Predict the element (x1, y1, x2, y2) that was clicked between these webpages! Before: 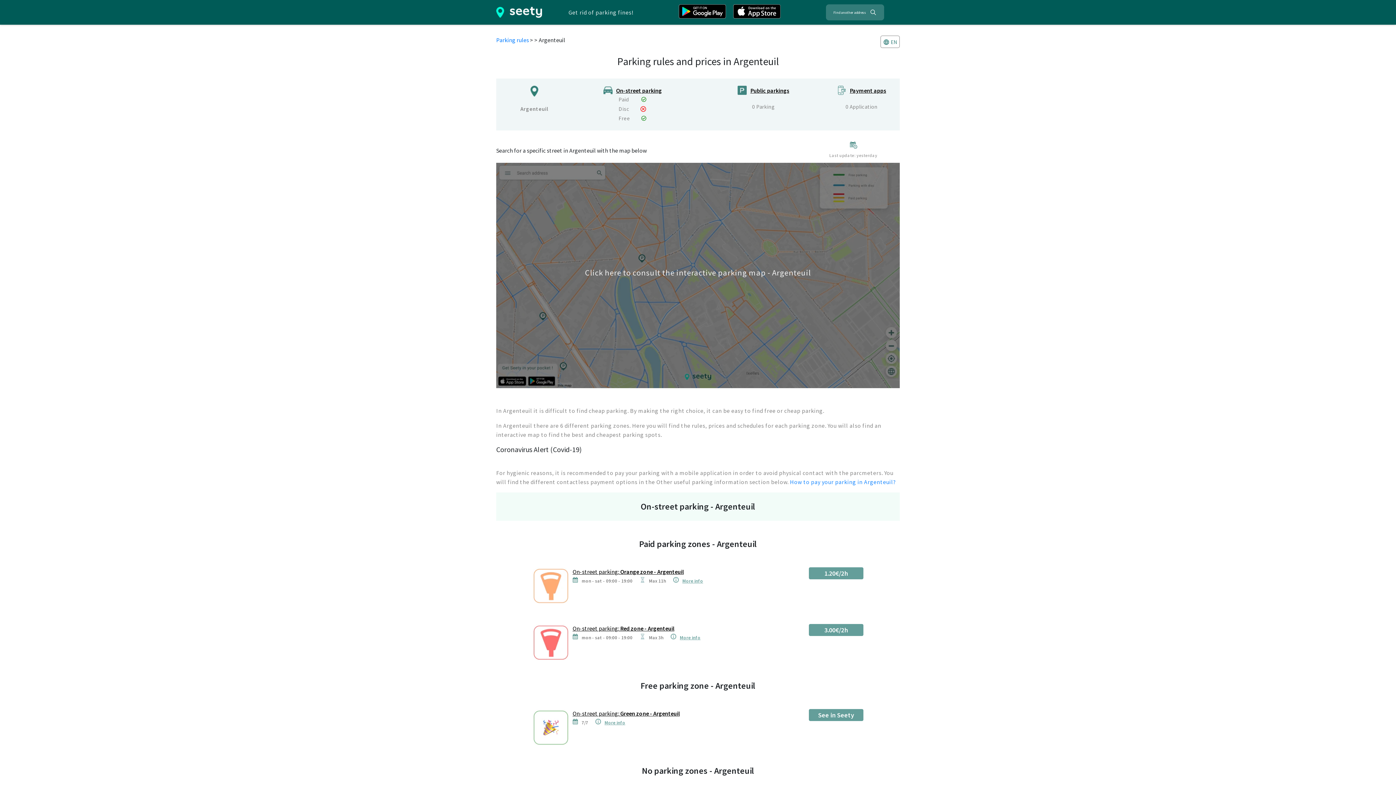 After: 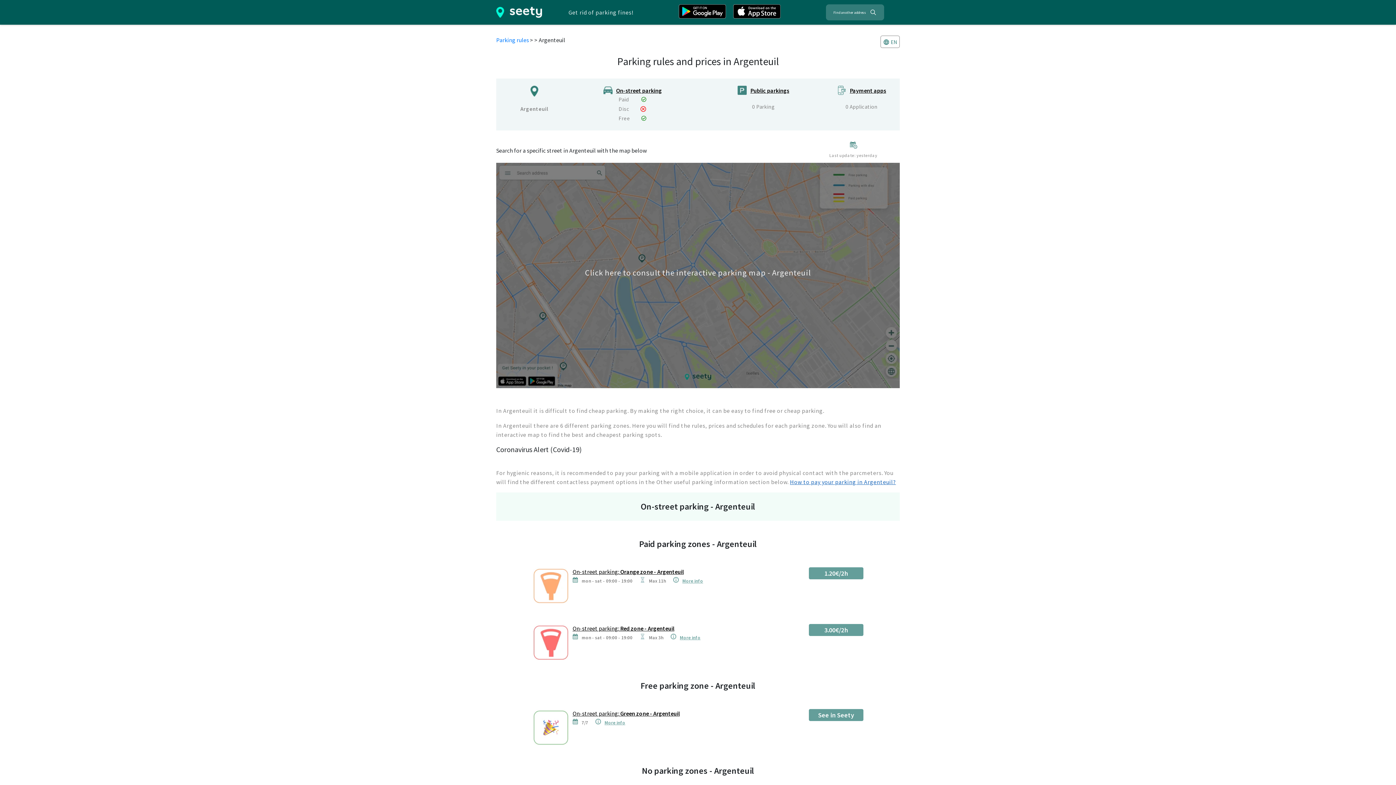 Action: label: How to pay your parking in Argenteuil? bbox: (790, 478, 896, 485)